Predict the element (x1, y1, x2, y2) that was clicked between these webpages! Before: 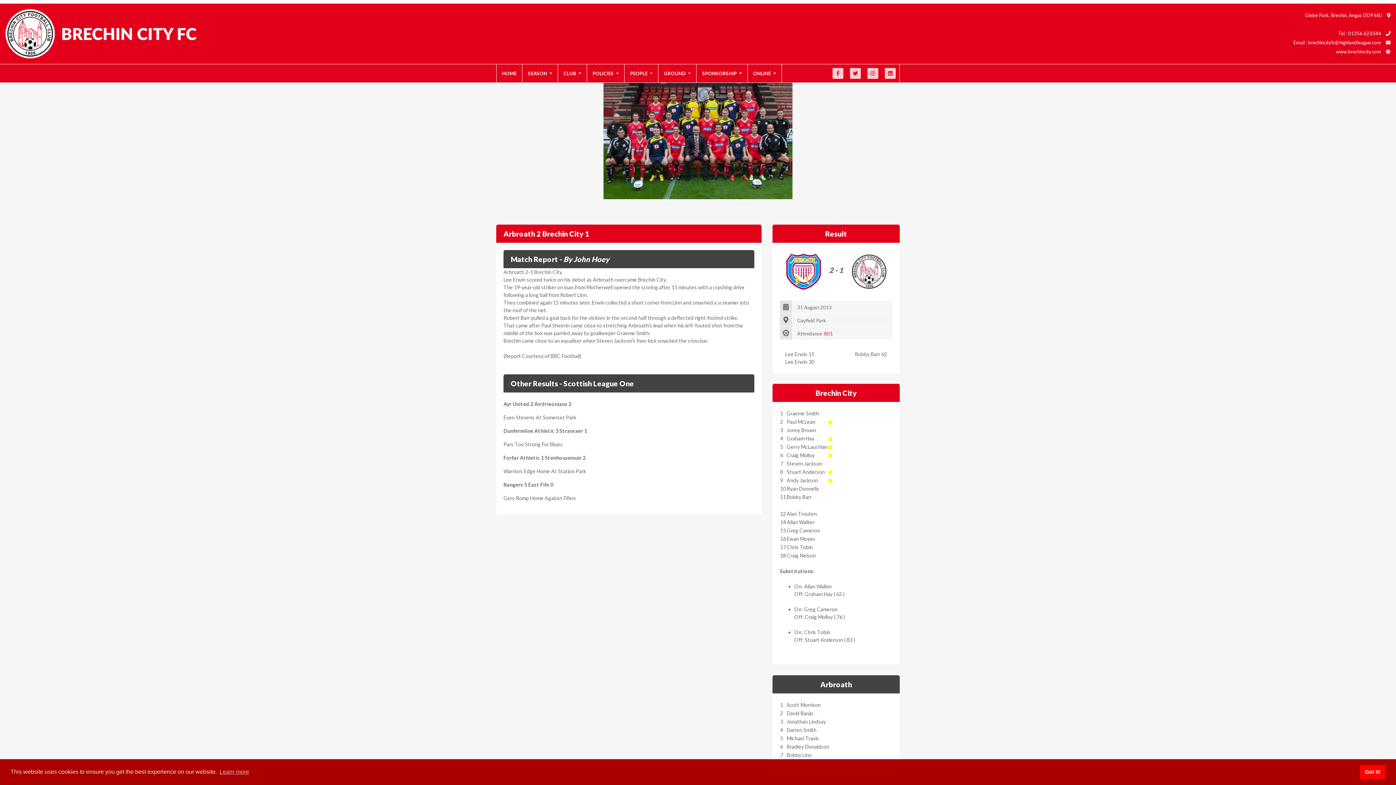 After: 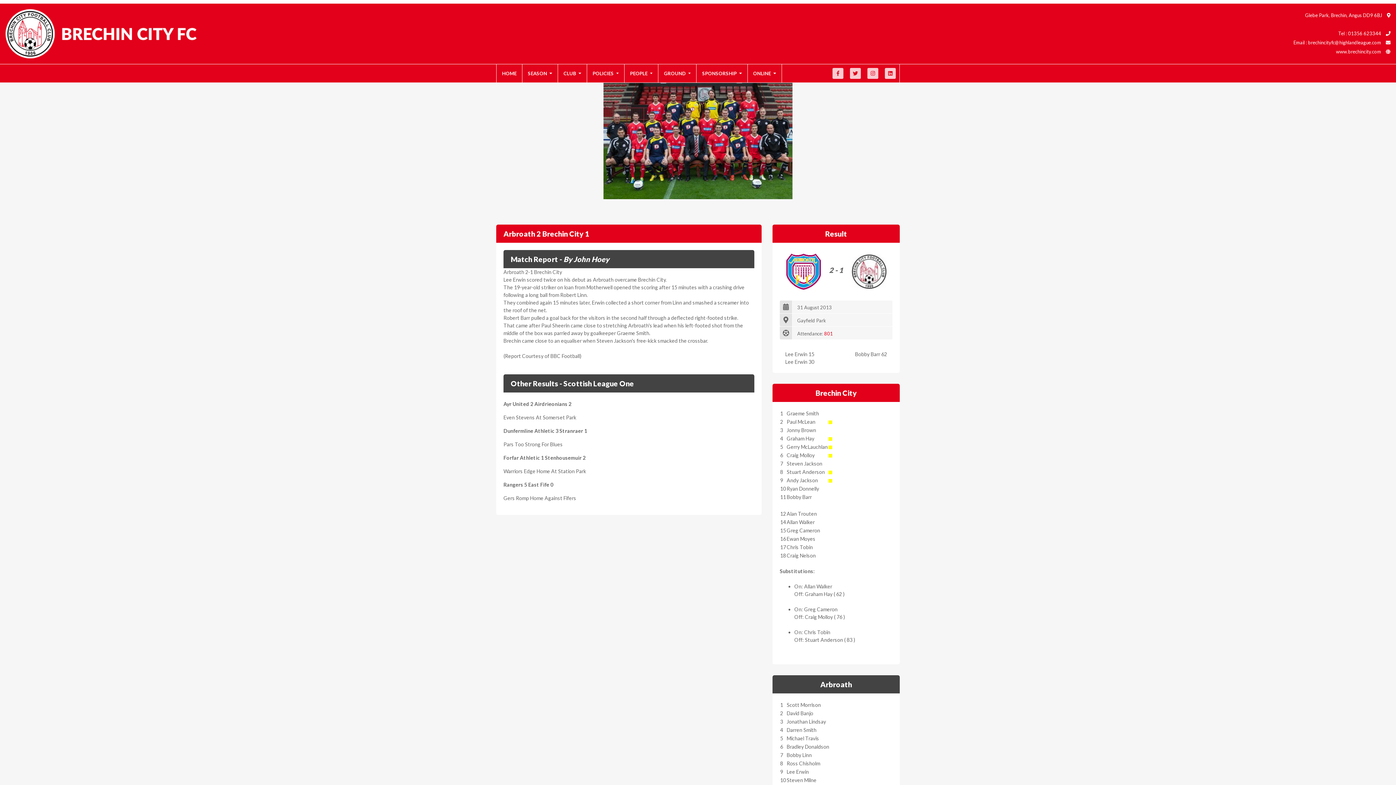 Action: label: dismiss cookie message bbox: (1360, 765, 1385, 779)